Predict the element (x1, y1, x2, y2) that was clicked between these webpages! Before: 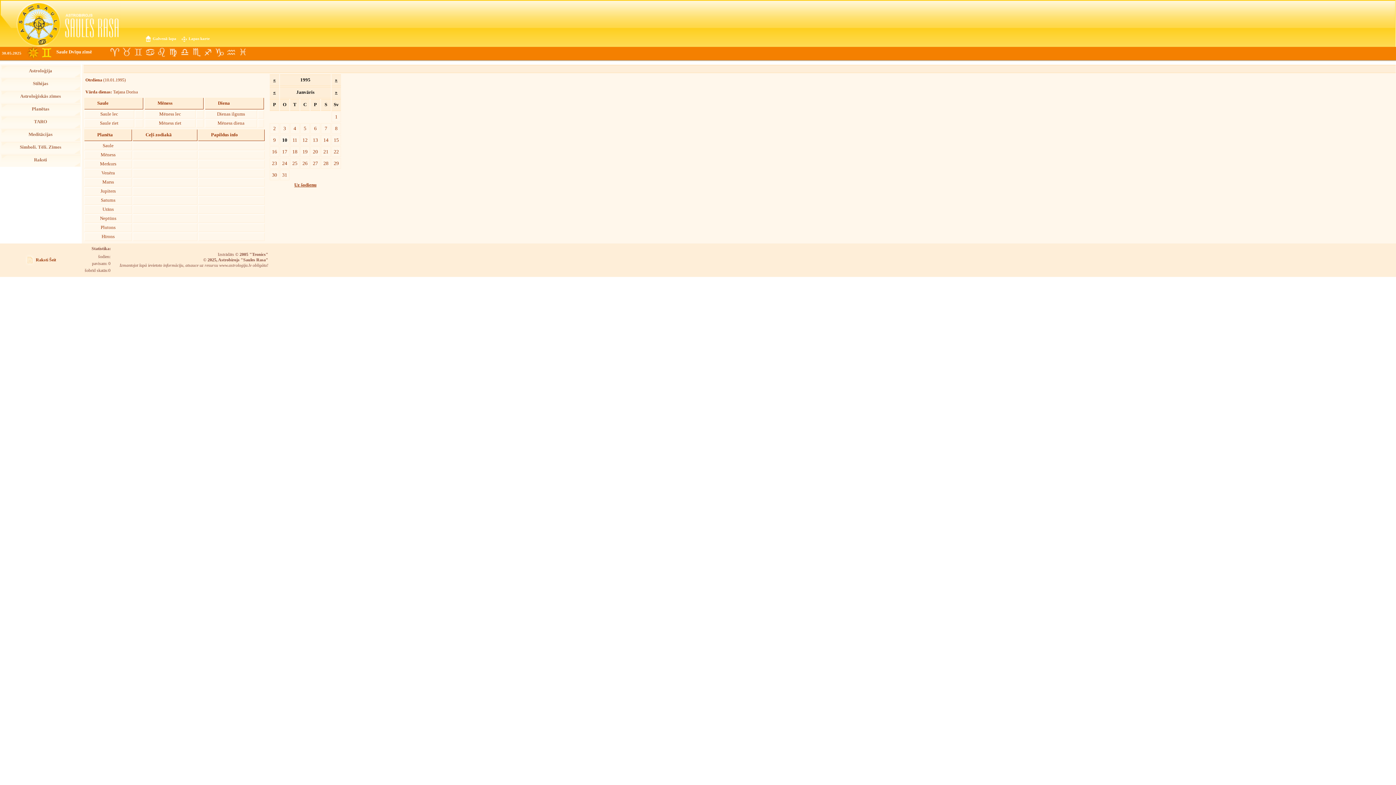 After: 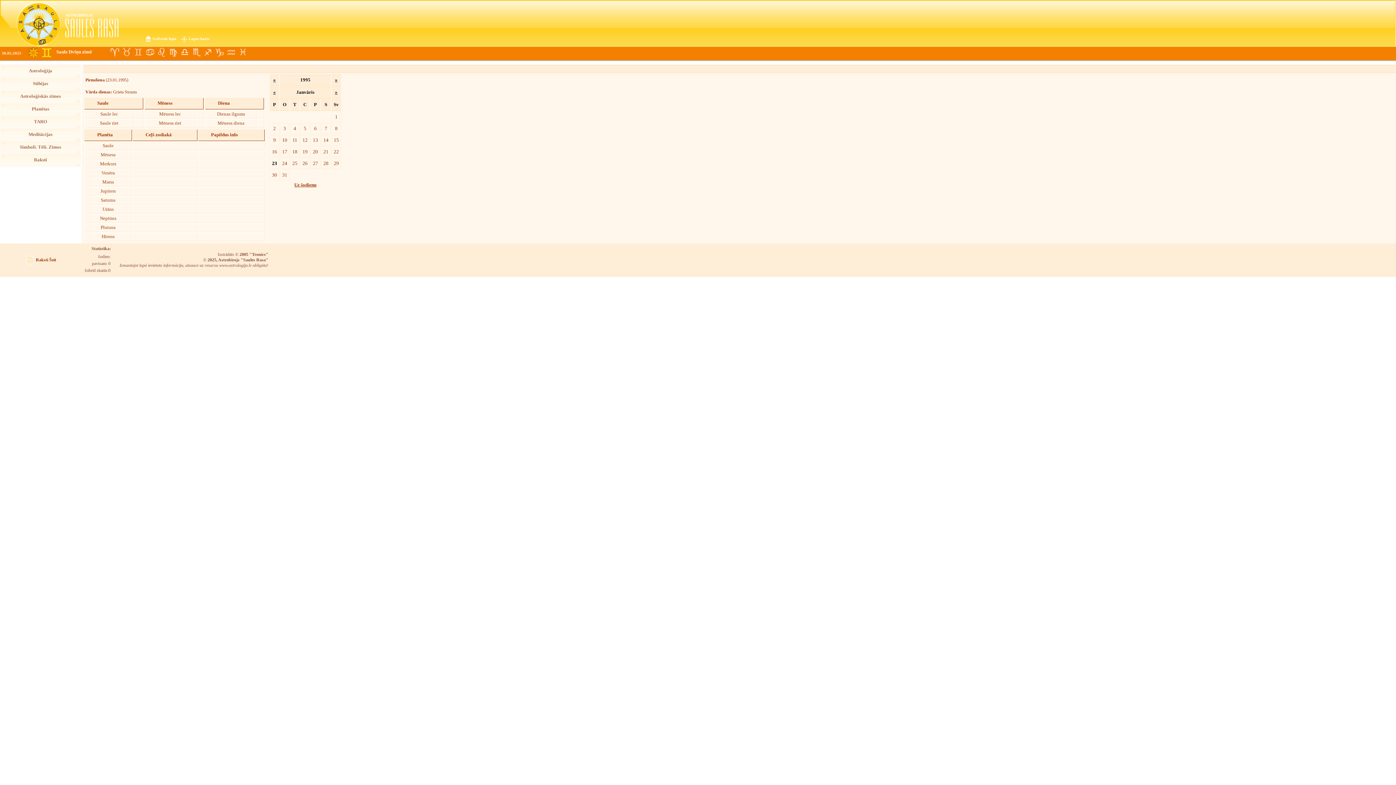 Action: label: 23 bbox: (269, 158, 279, 168)